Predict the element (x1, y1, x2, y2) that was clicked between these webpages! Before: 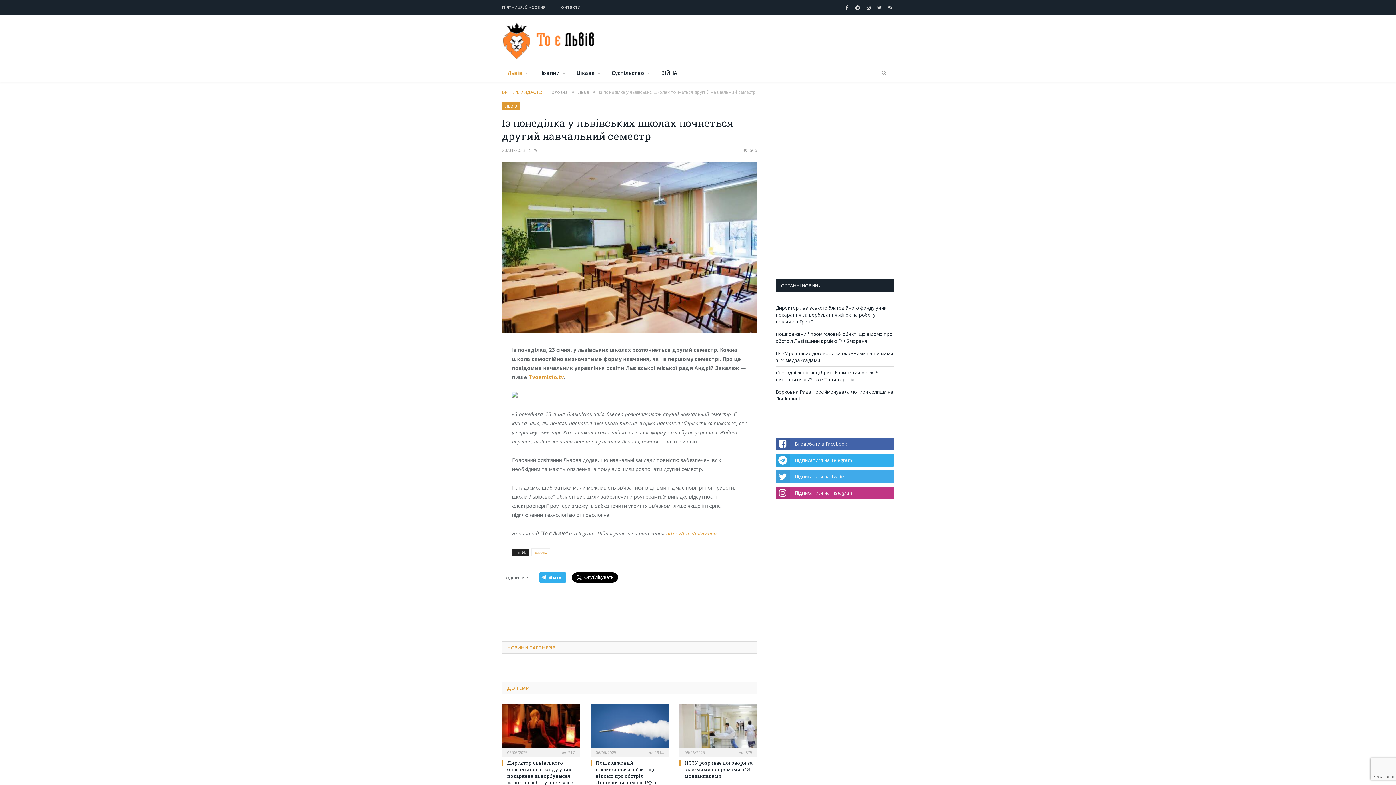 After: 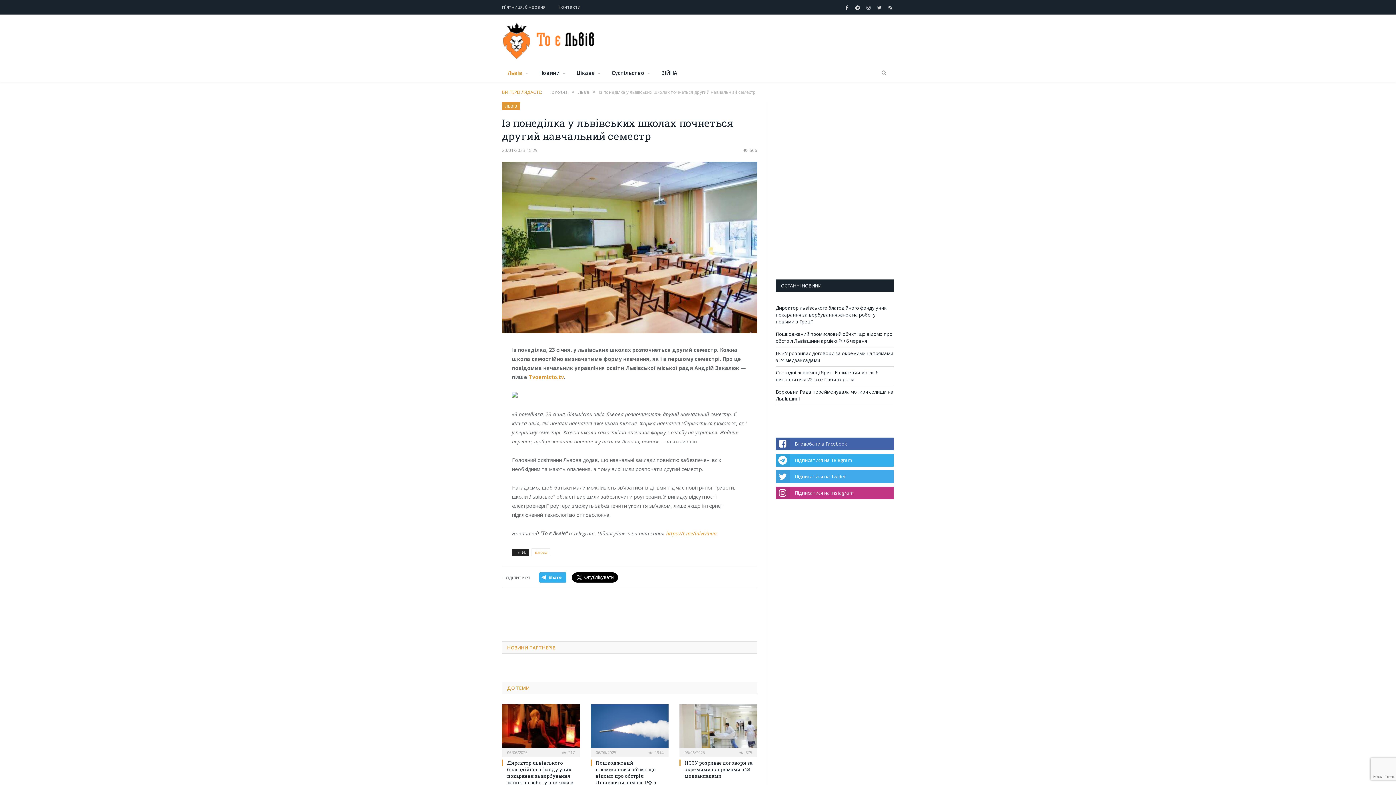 Action: label: Підписатися на Twitter bbox: (776, 470, 894, 483)